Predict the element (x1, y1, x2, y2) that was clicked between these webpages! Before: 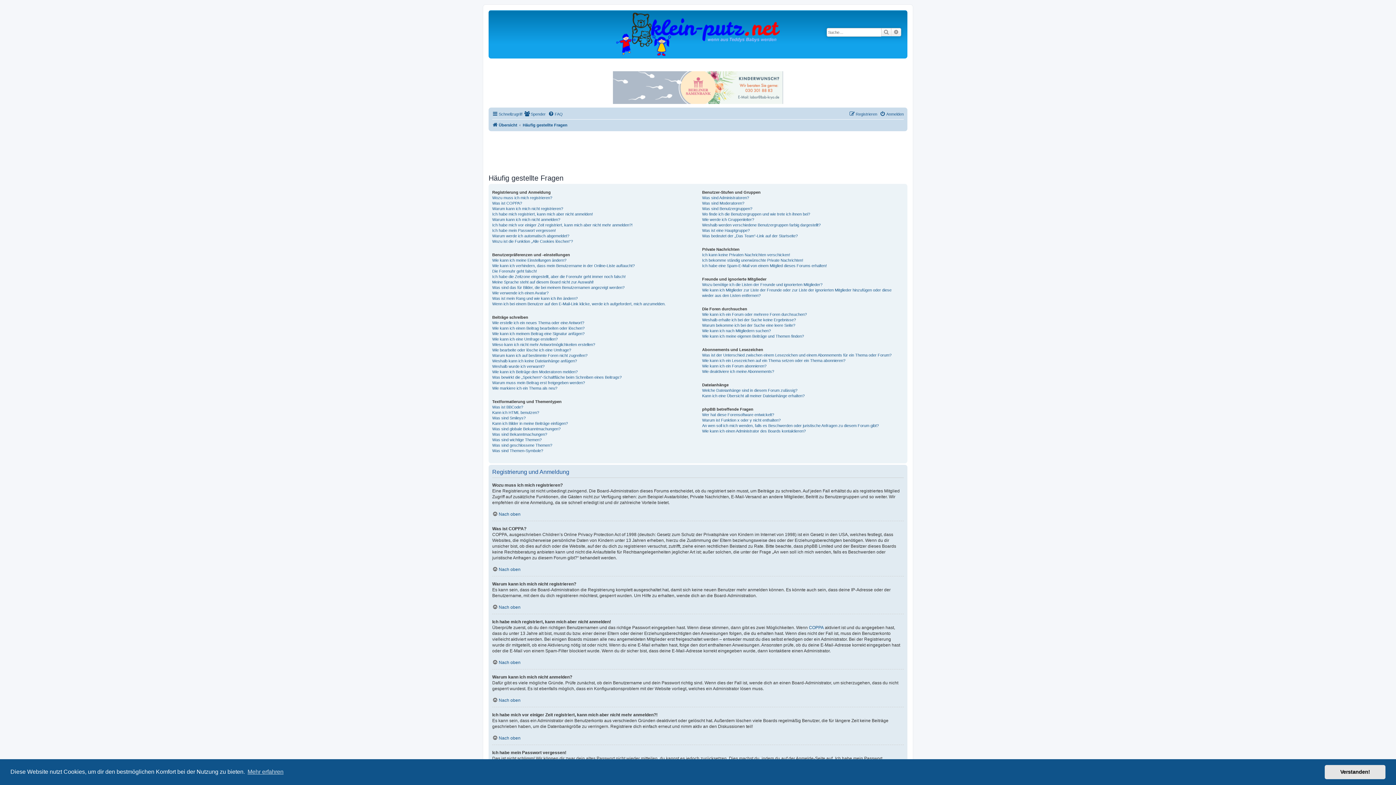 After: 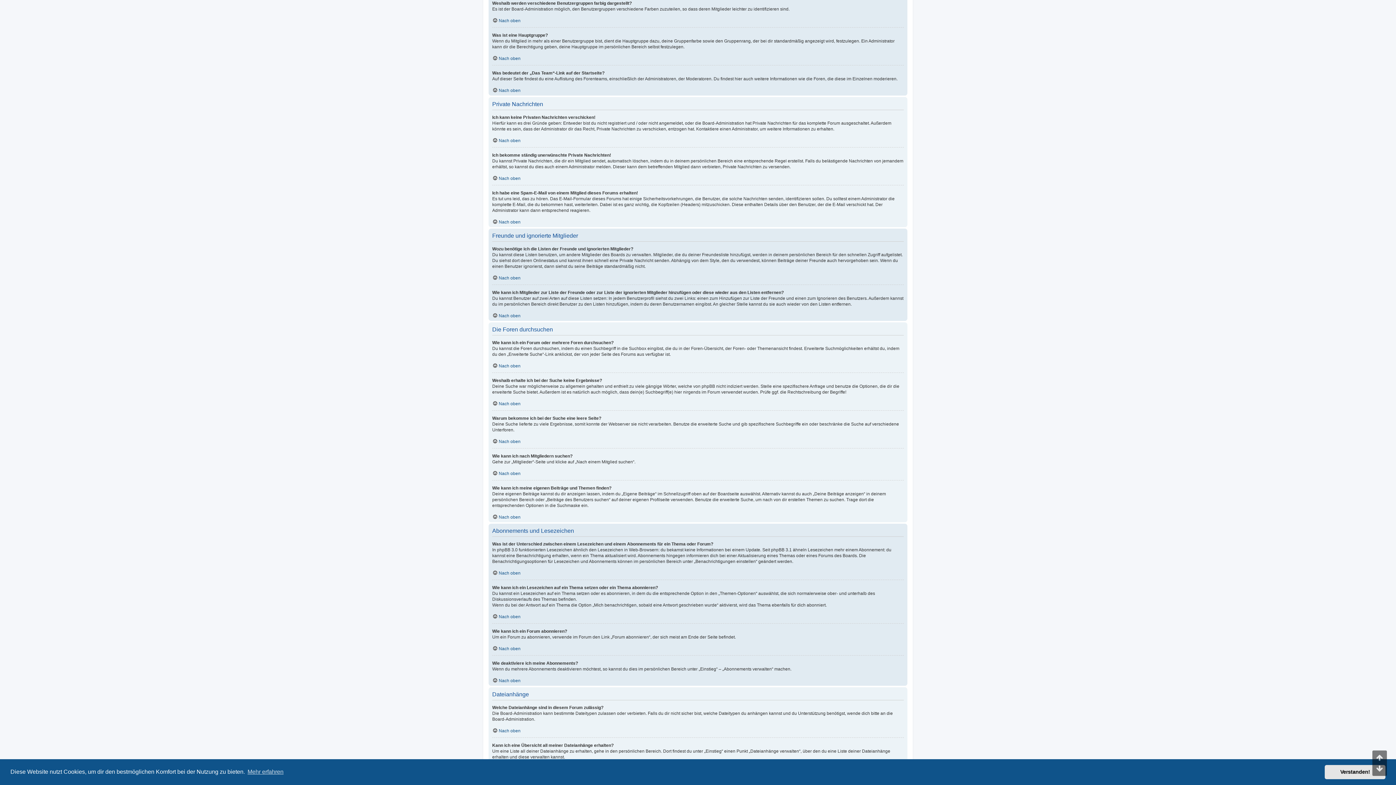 Action: label: Weshalb werden verschiedene Benutzergruppen farbig dargestellt? bbox: (702, 222, 820, 227)